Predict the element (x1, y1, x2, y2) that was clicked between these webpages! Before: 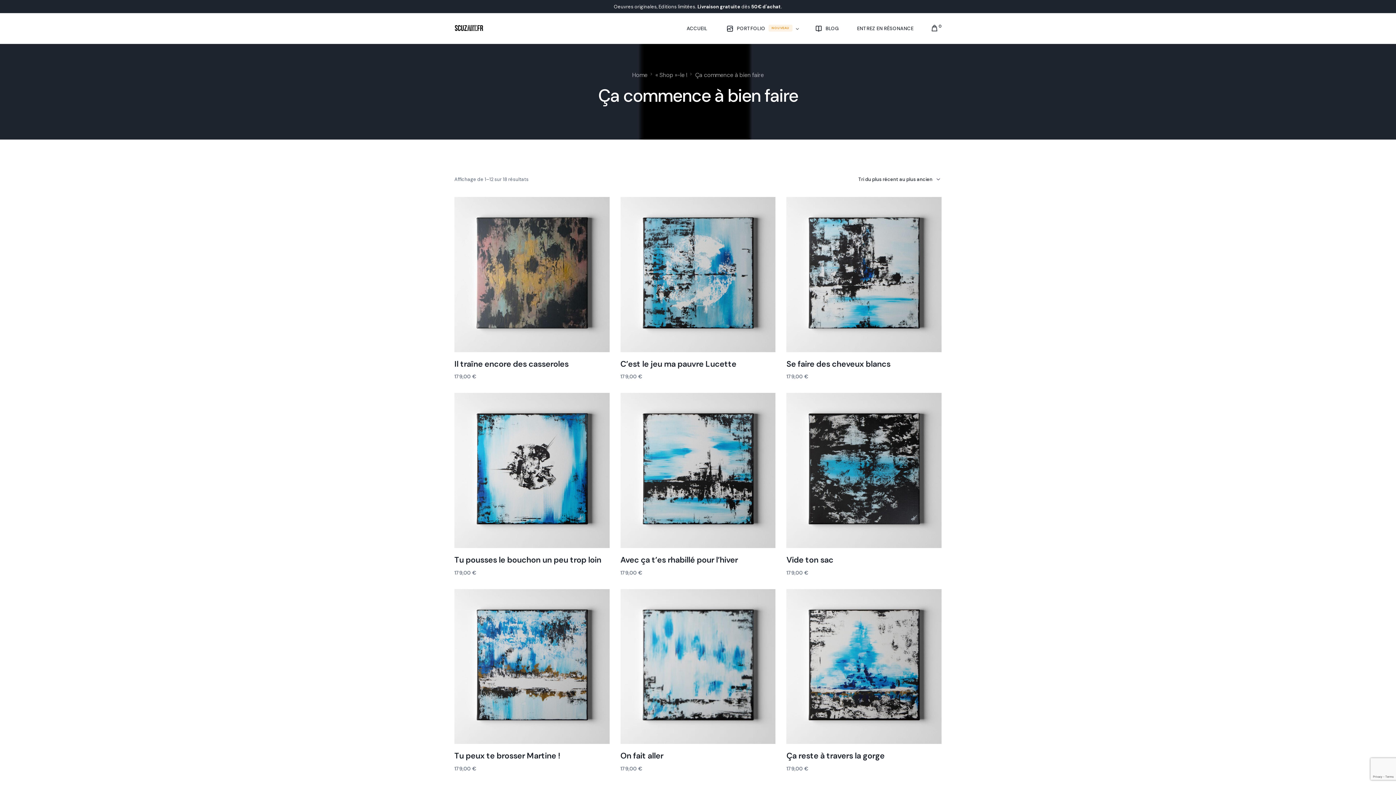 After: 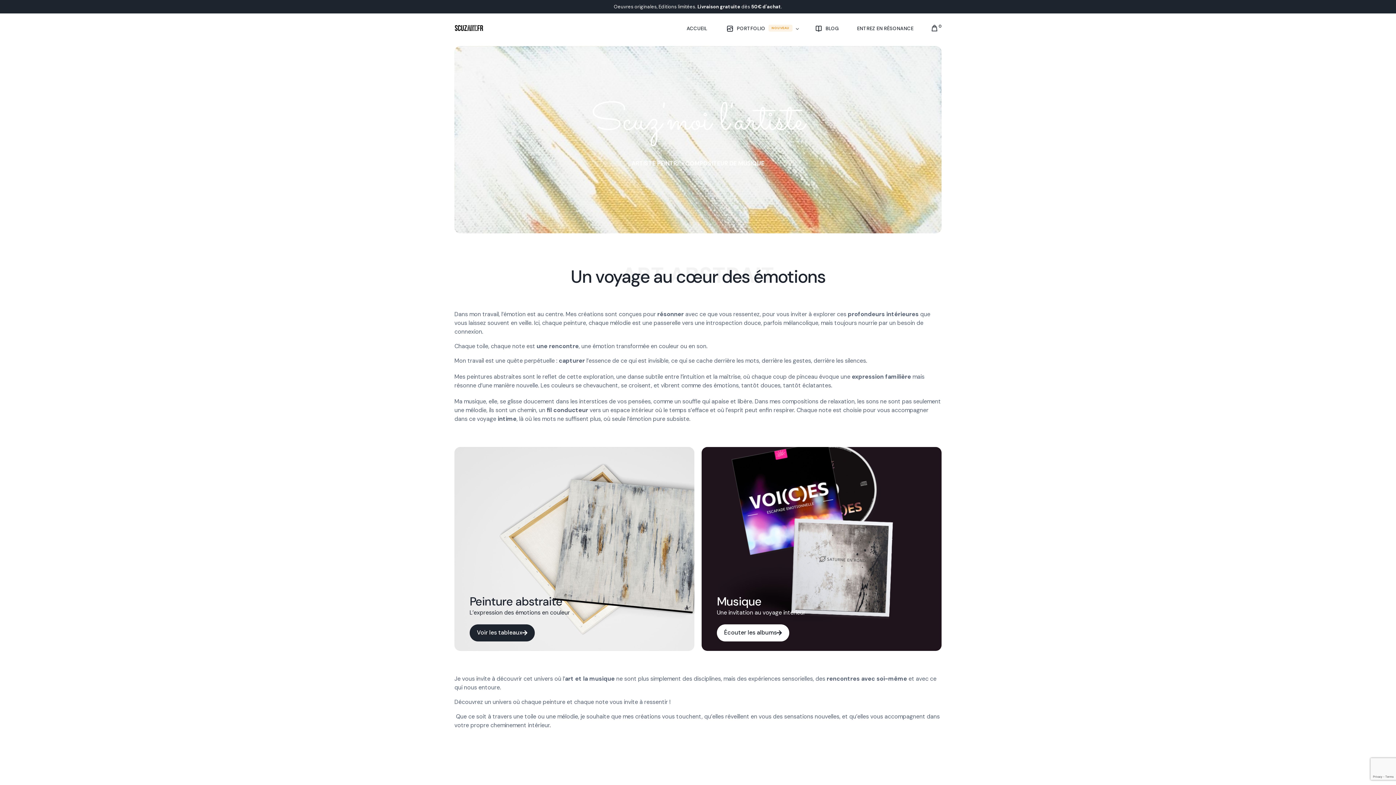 Action: bbox: (632, 71, 647, 78) label: Home